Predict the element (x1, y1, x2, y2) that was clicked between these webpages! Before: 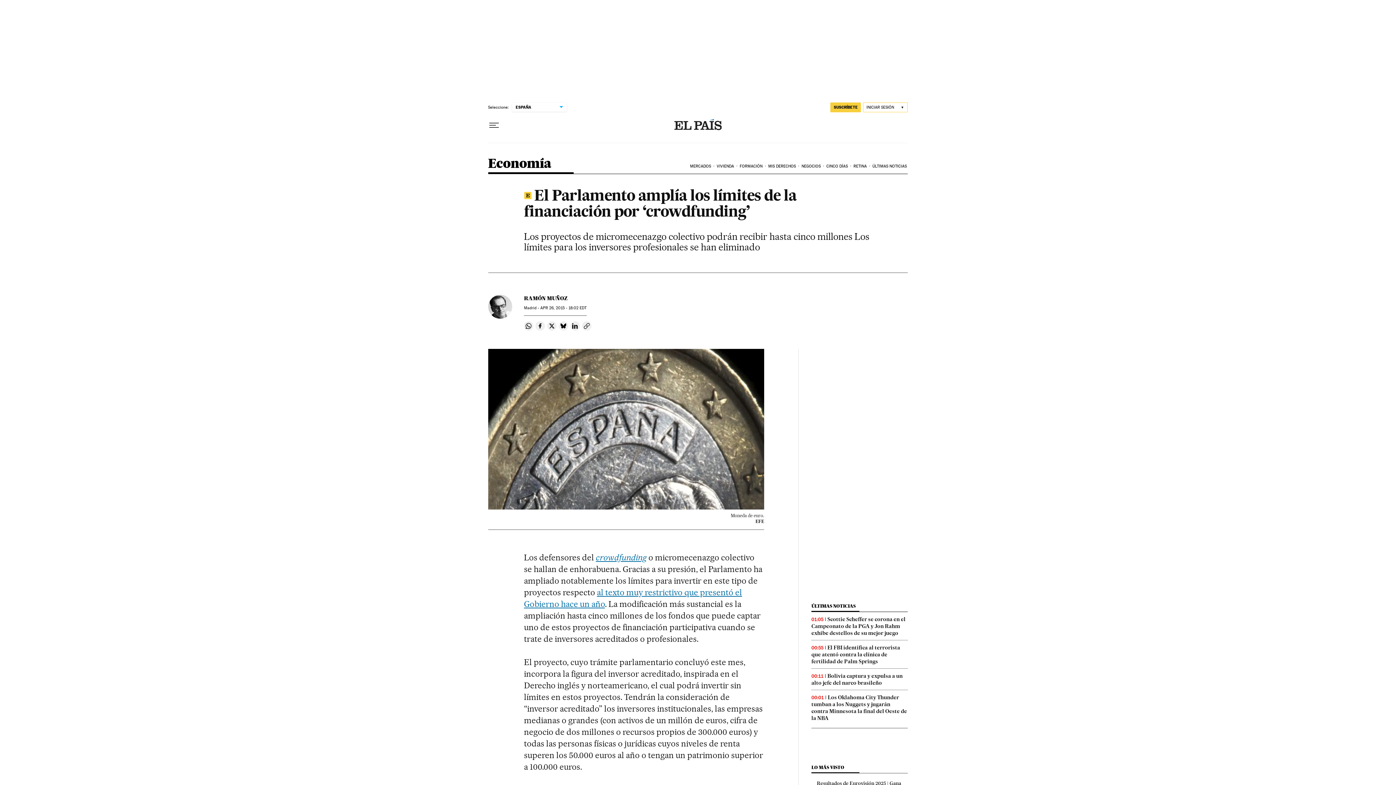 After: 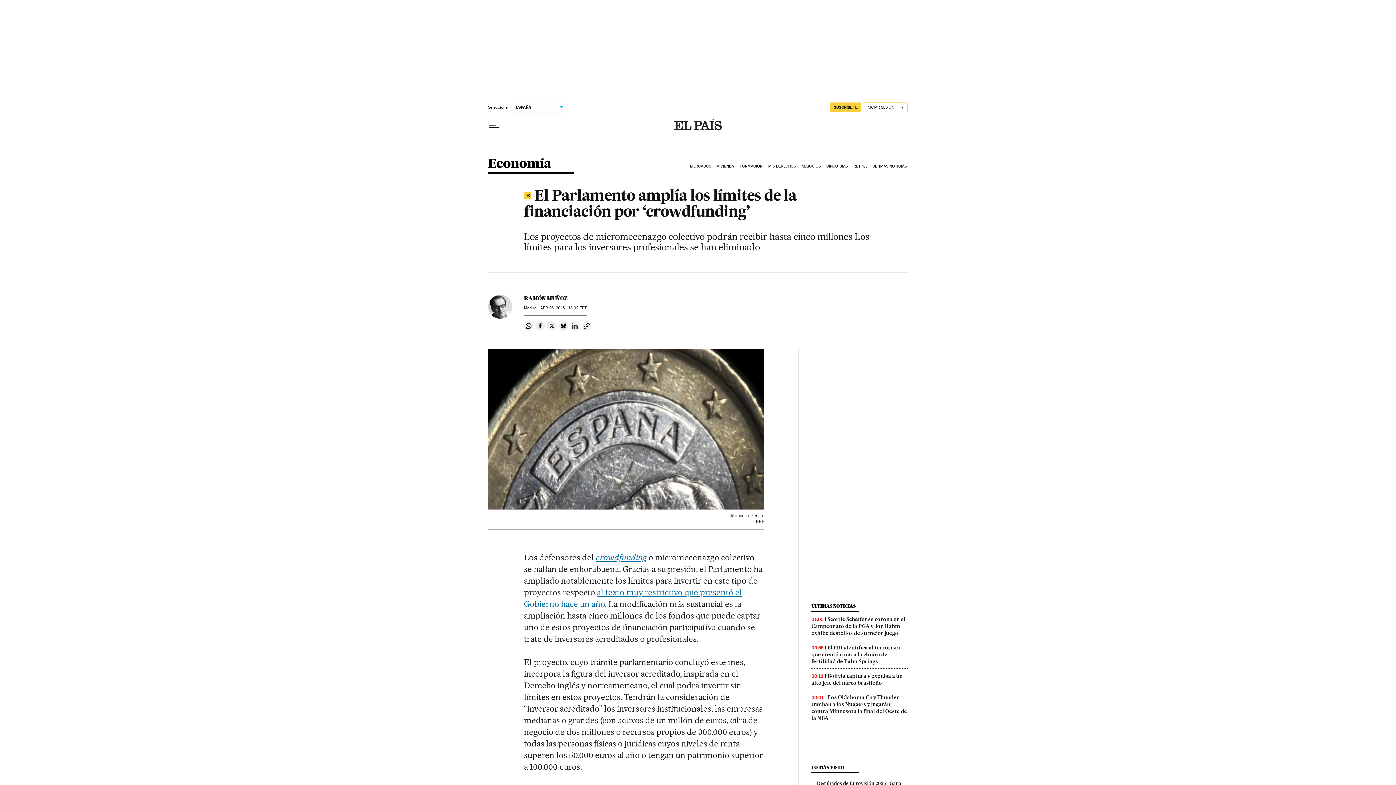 Action: label: Compartir en Linkedin bbox: (570, 321, 580, 330)